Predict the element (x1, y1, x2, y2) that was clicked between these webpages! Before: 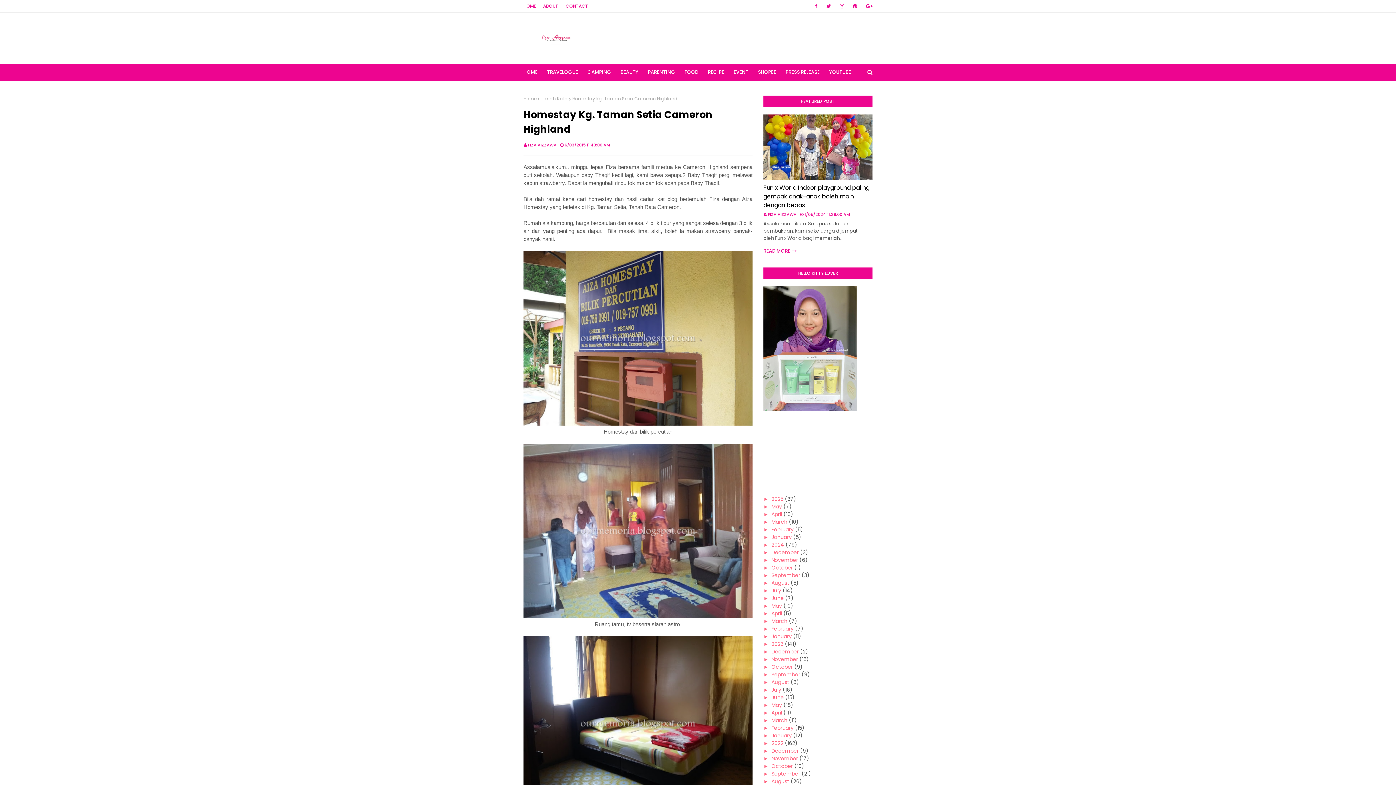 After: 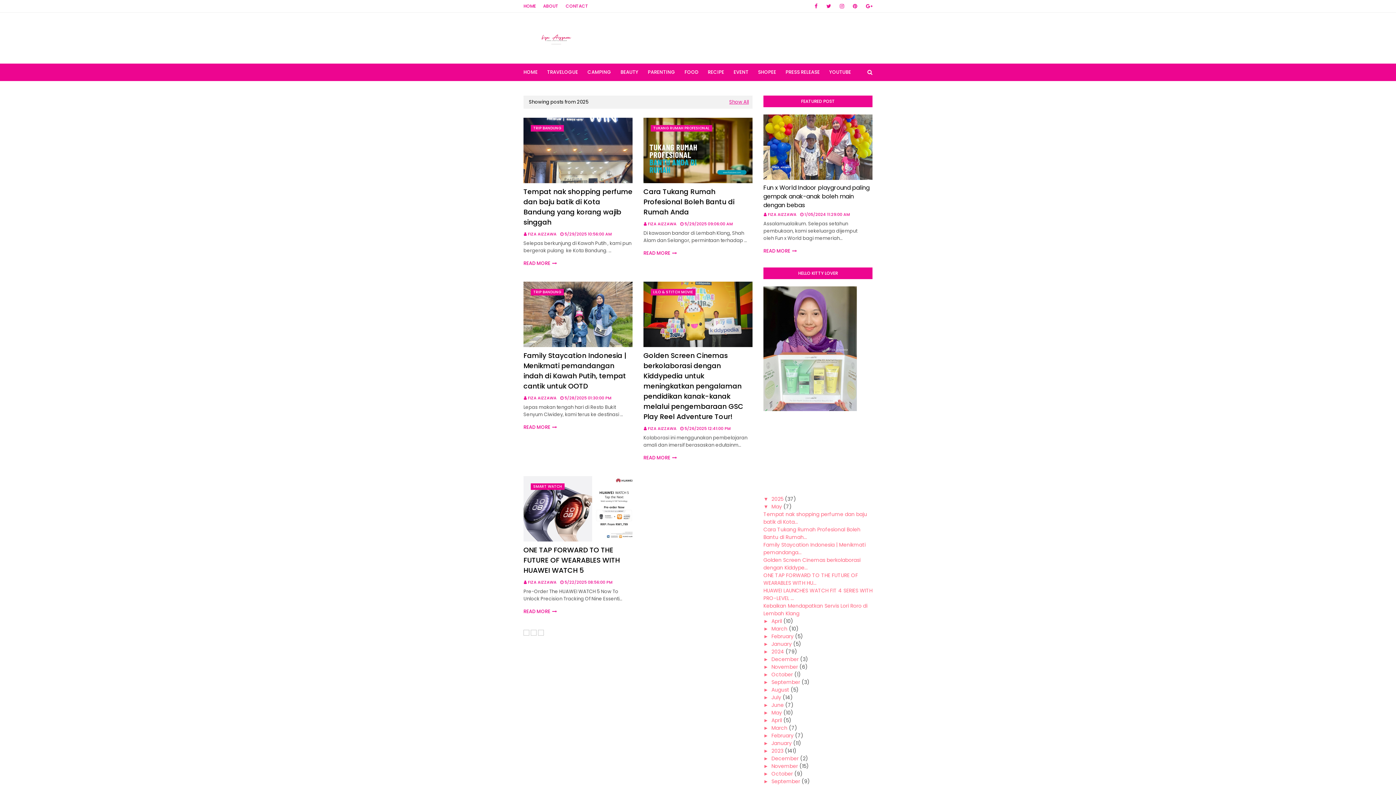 Action: label: 2025 bbox: (771, 495, 783, 502)